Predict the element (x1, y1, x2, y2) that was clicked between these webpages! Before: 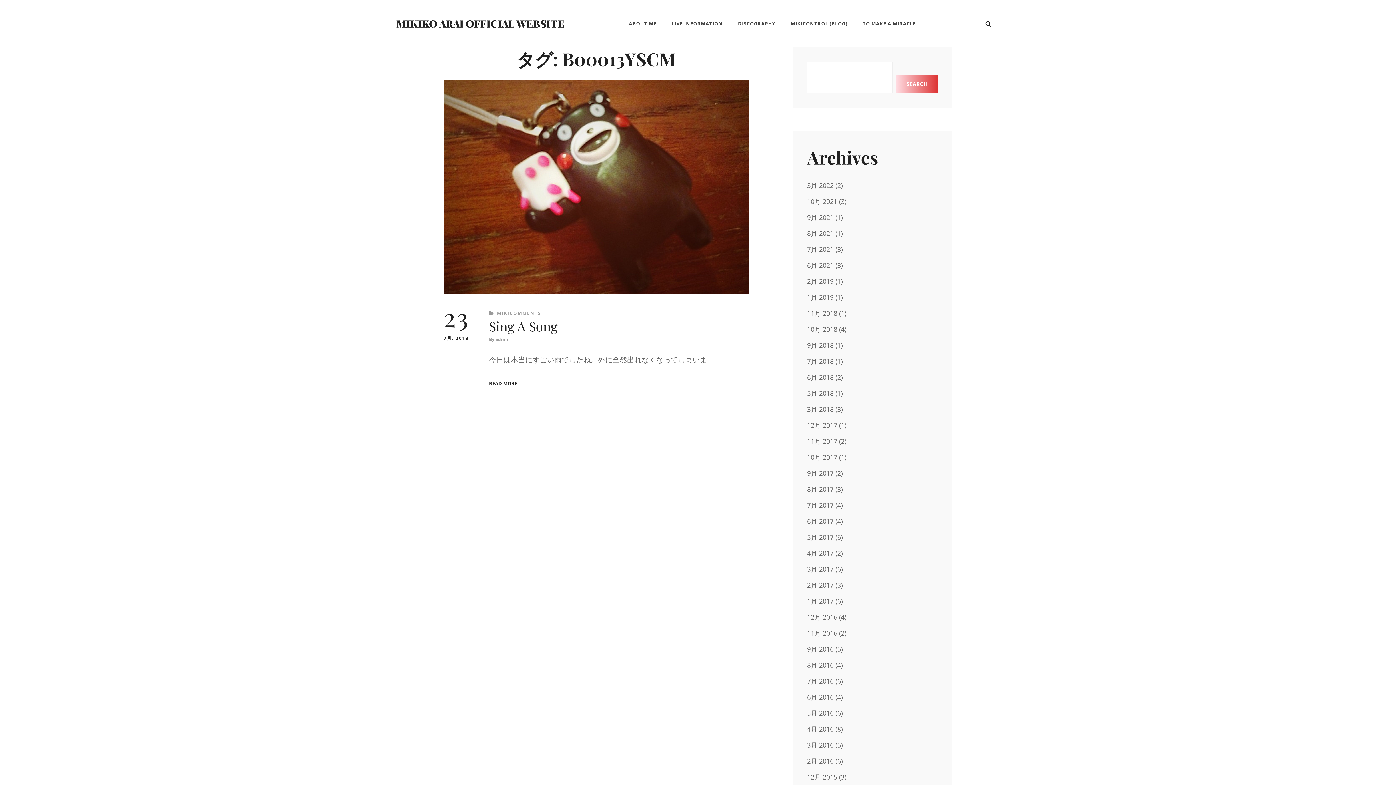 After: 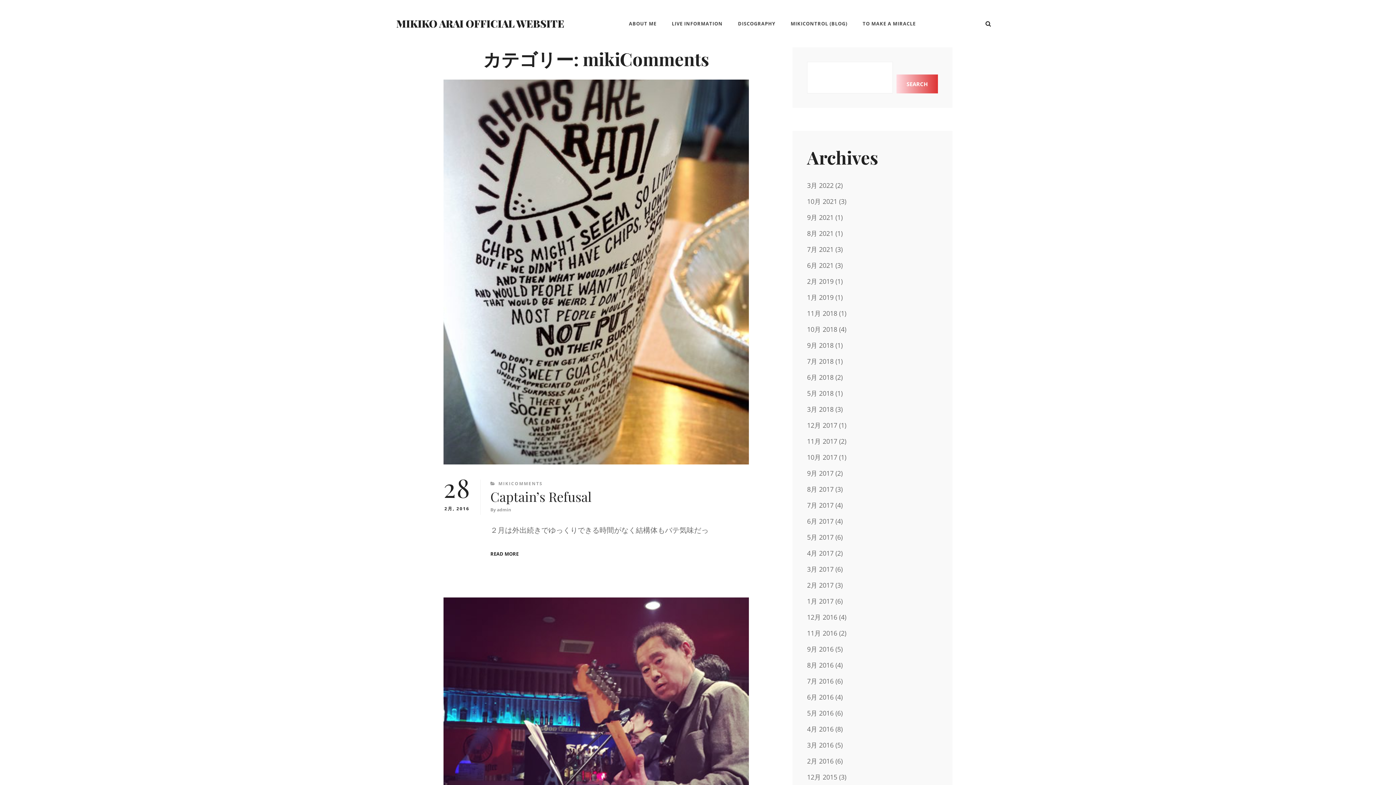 Action: label: 2月 2016 bbox: (807, 757, 833, 765)